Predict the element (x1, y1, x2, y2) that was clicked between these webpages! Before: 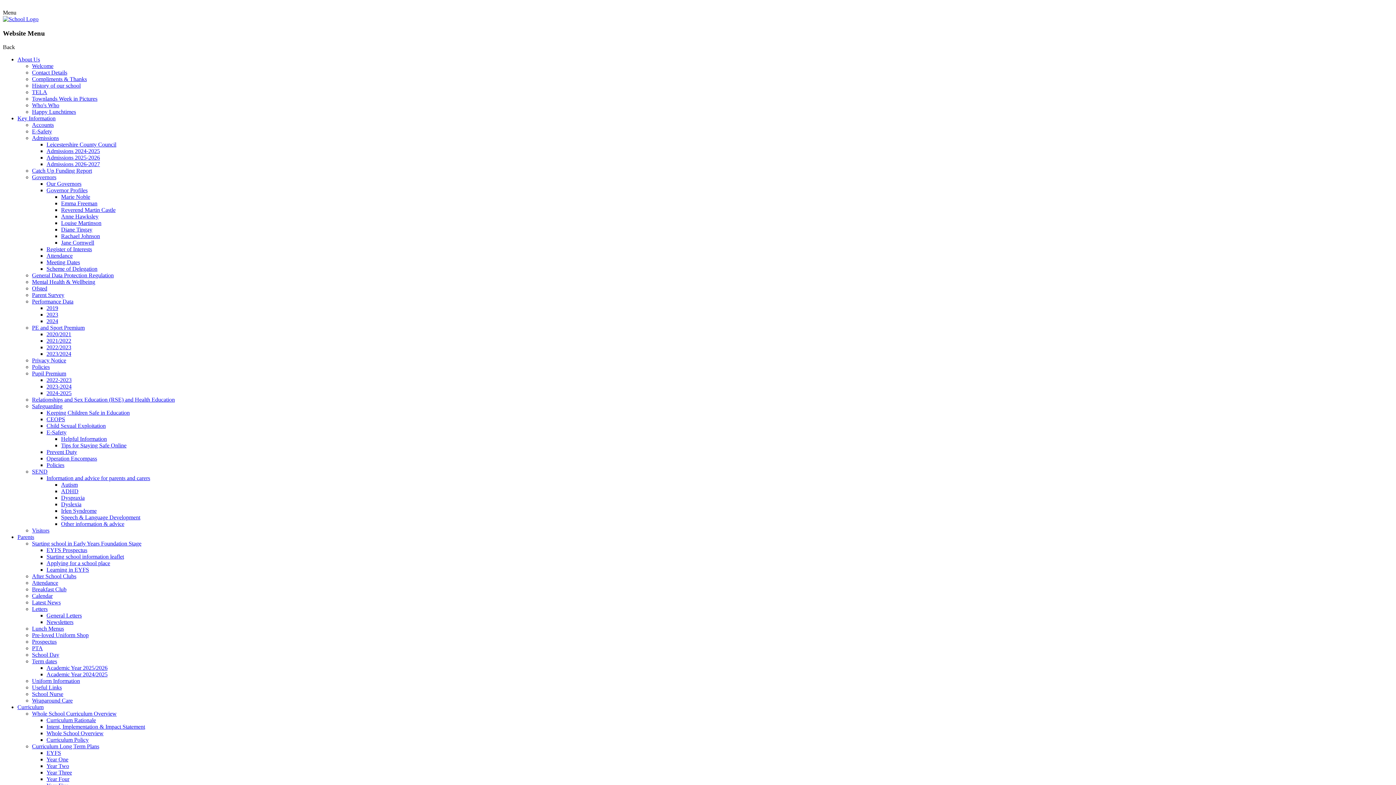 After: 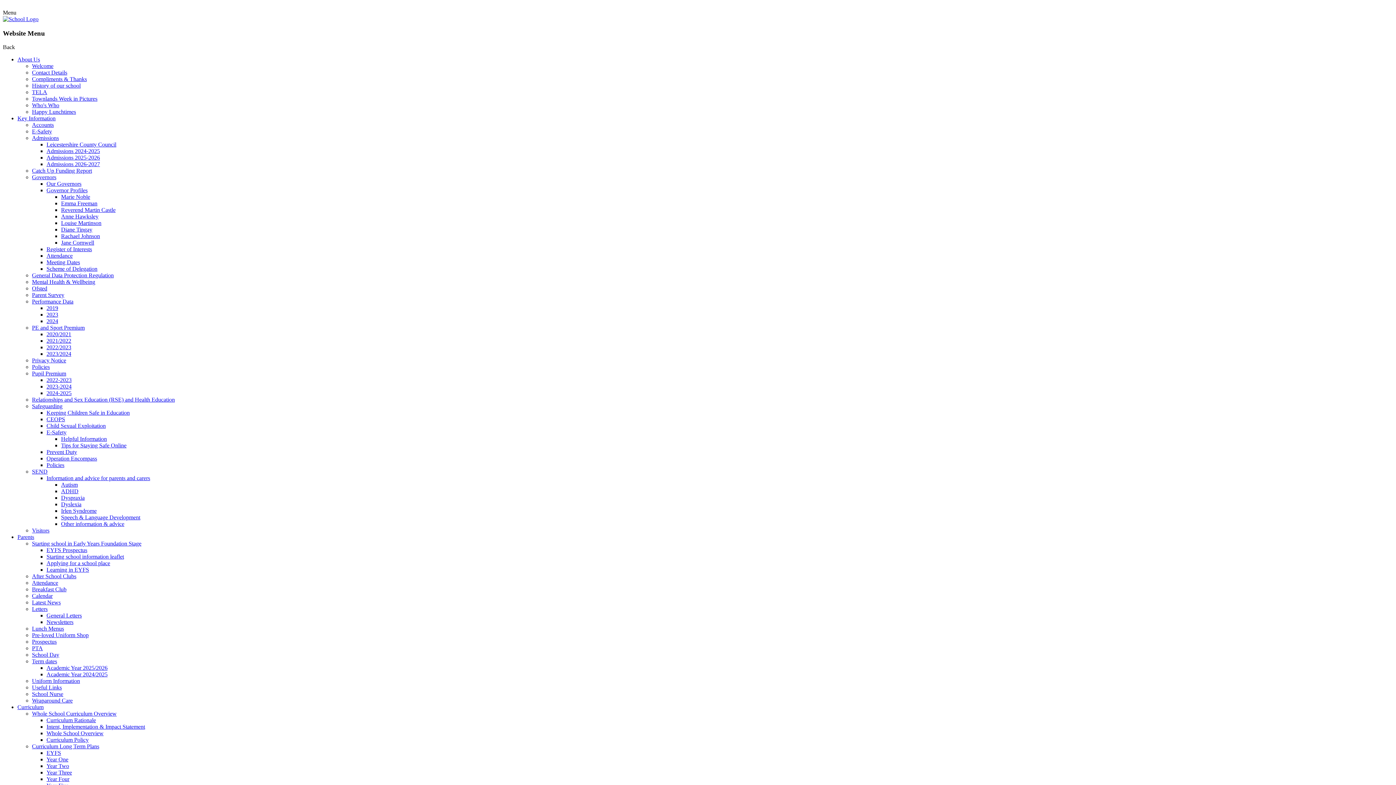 Action: bbox: (46, 337, 71, 344) label: 2021/2022